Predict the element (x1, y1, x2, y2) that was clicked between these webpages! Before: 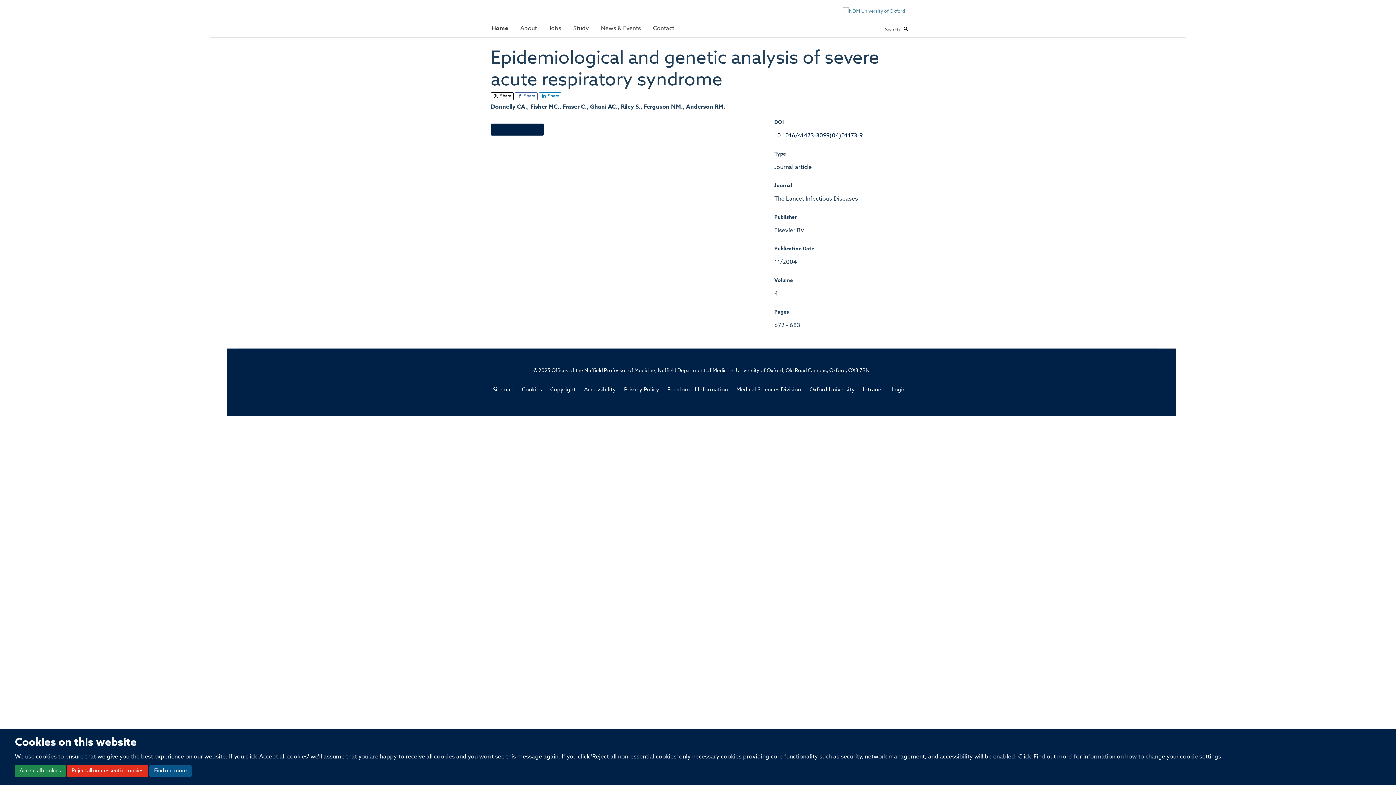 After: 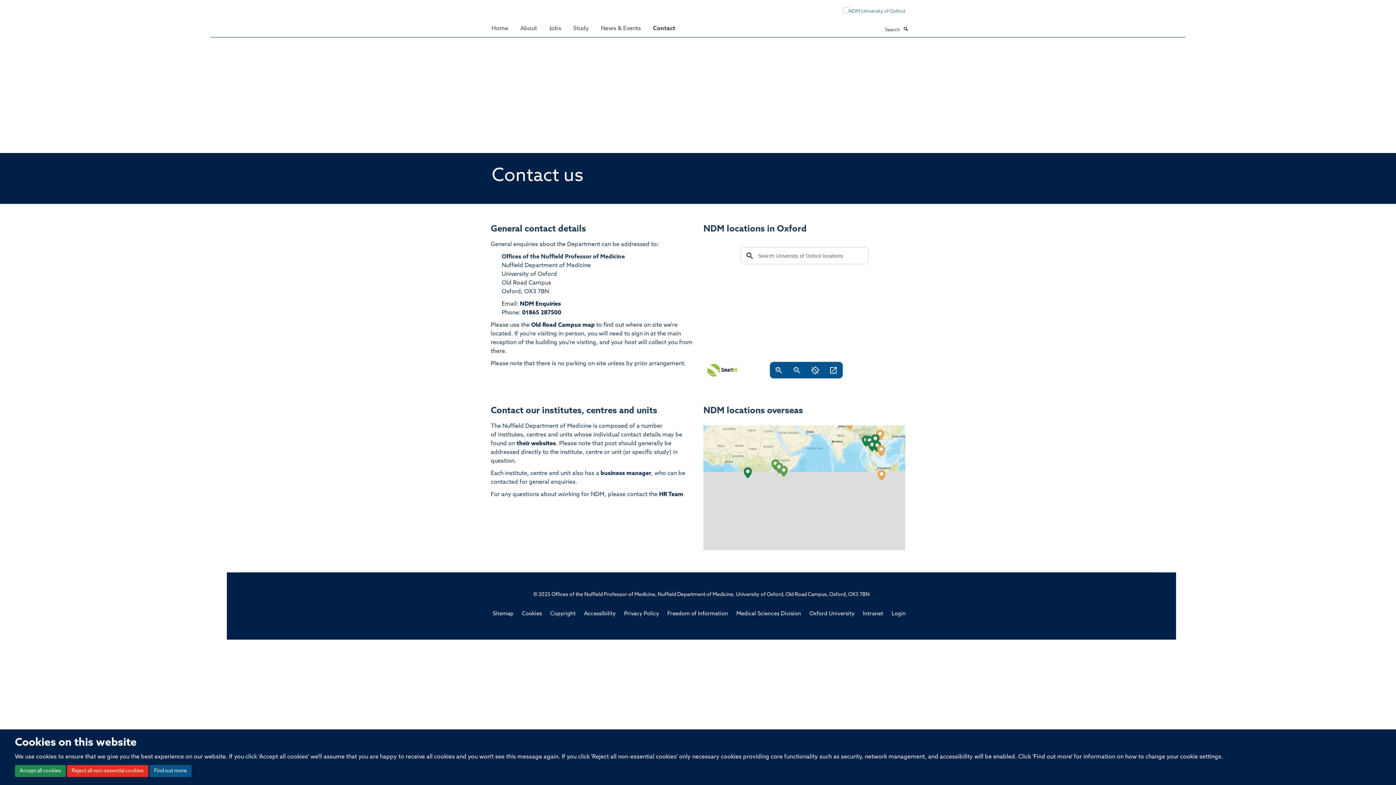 Action: label: Contact bbox: (647, 21, 680, 35)